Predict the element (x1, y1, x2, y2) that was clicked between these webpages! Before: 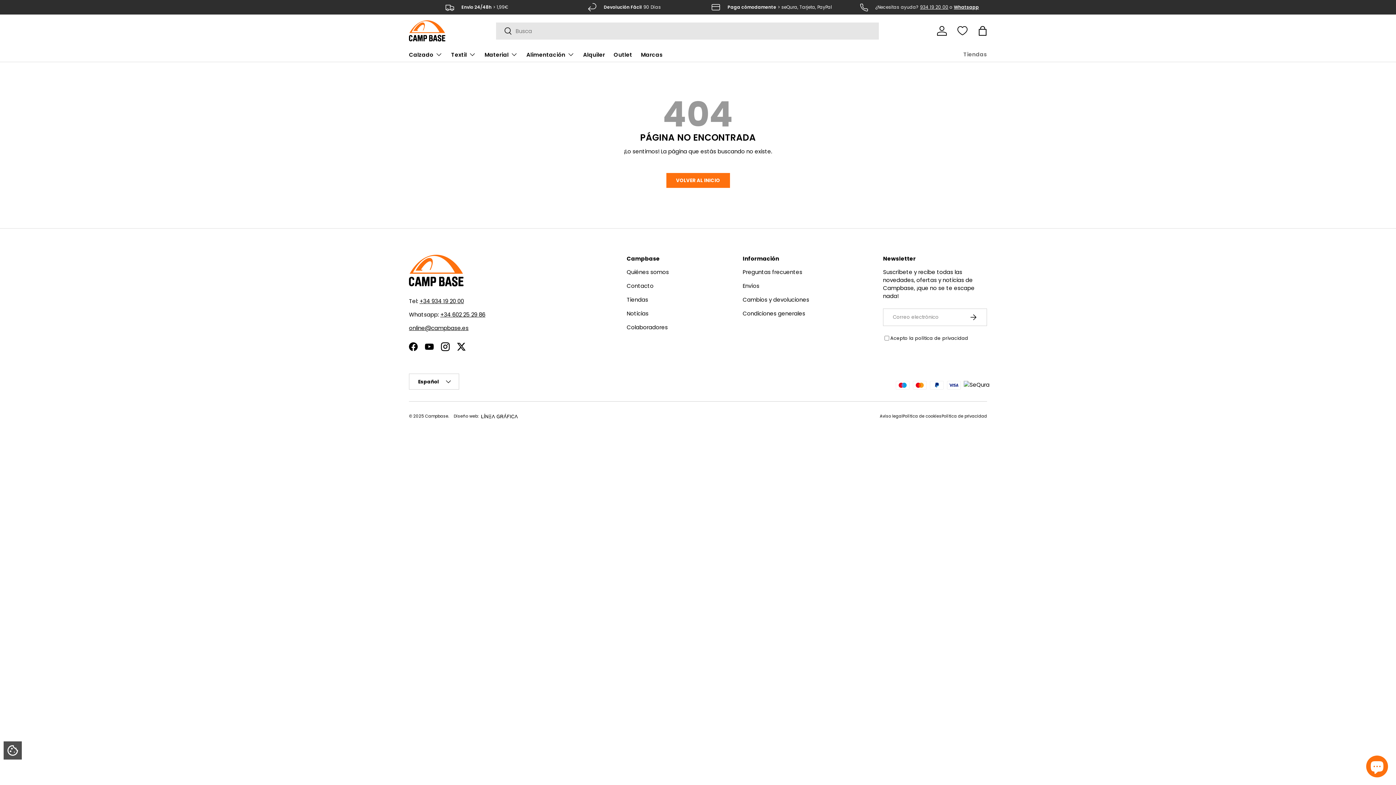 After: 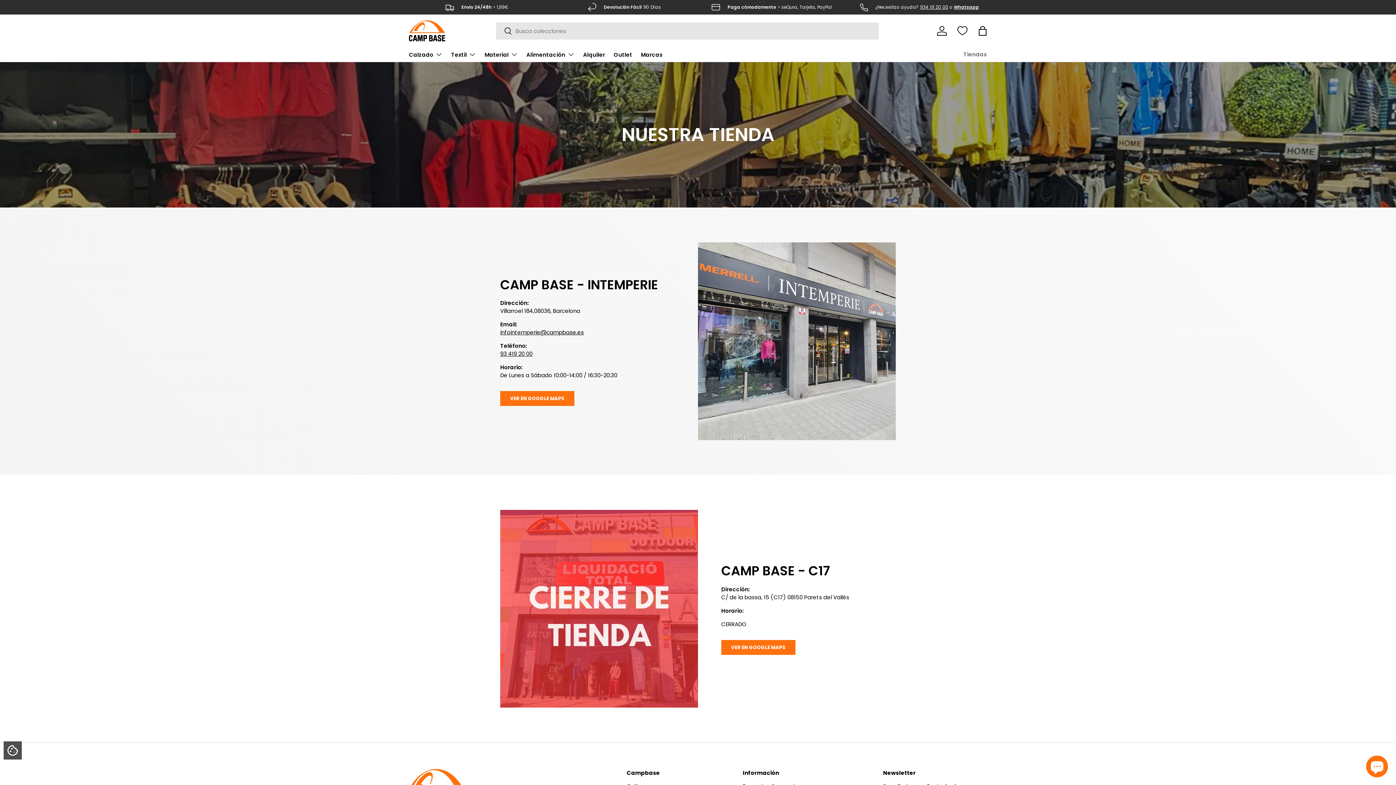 Action: bbox: (626, 296, 648, 303) label: Tiendas